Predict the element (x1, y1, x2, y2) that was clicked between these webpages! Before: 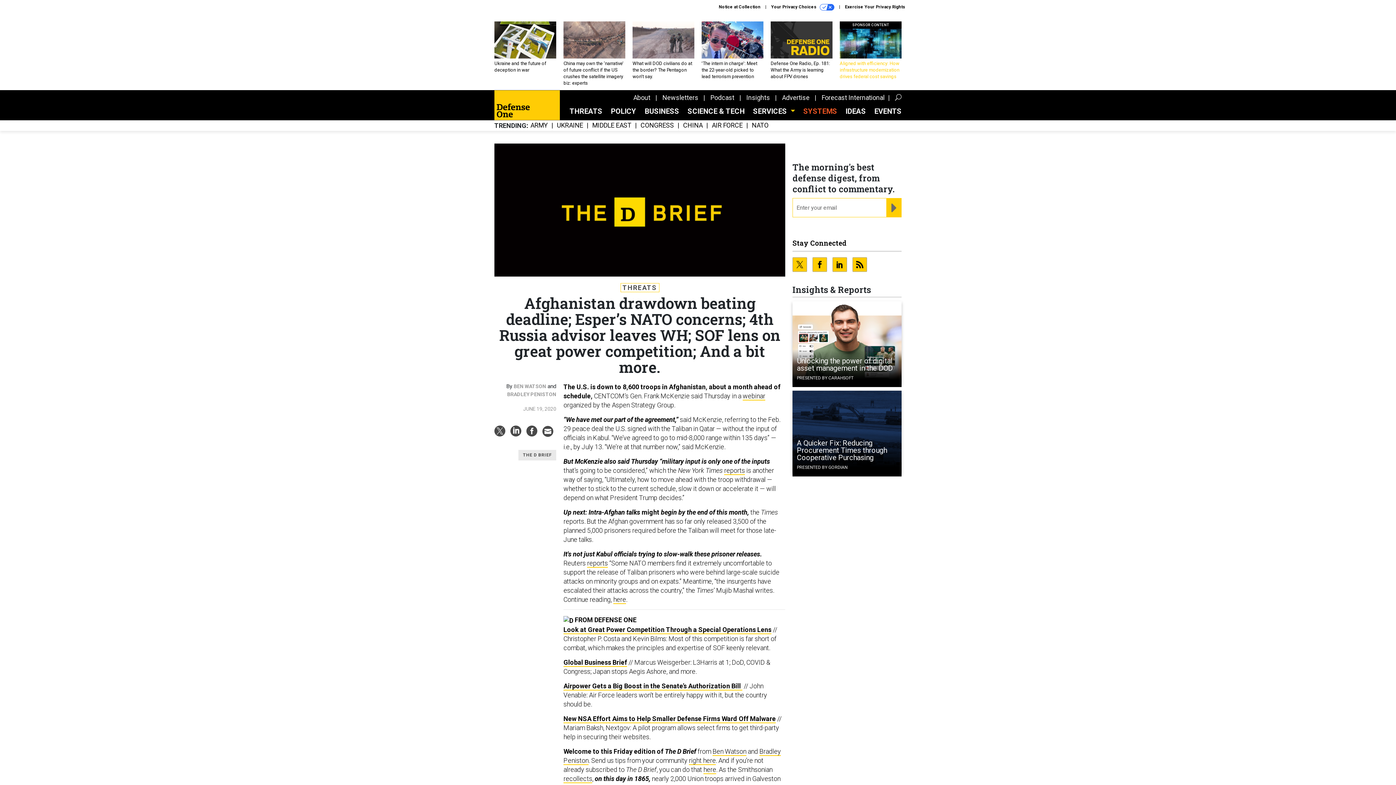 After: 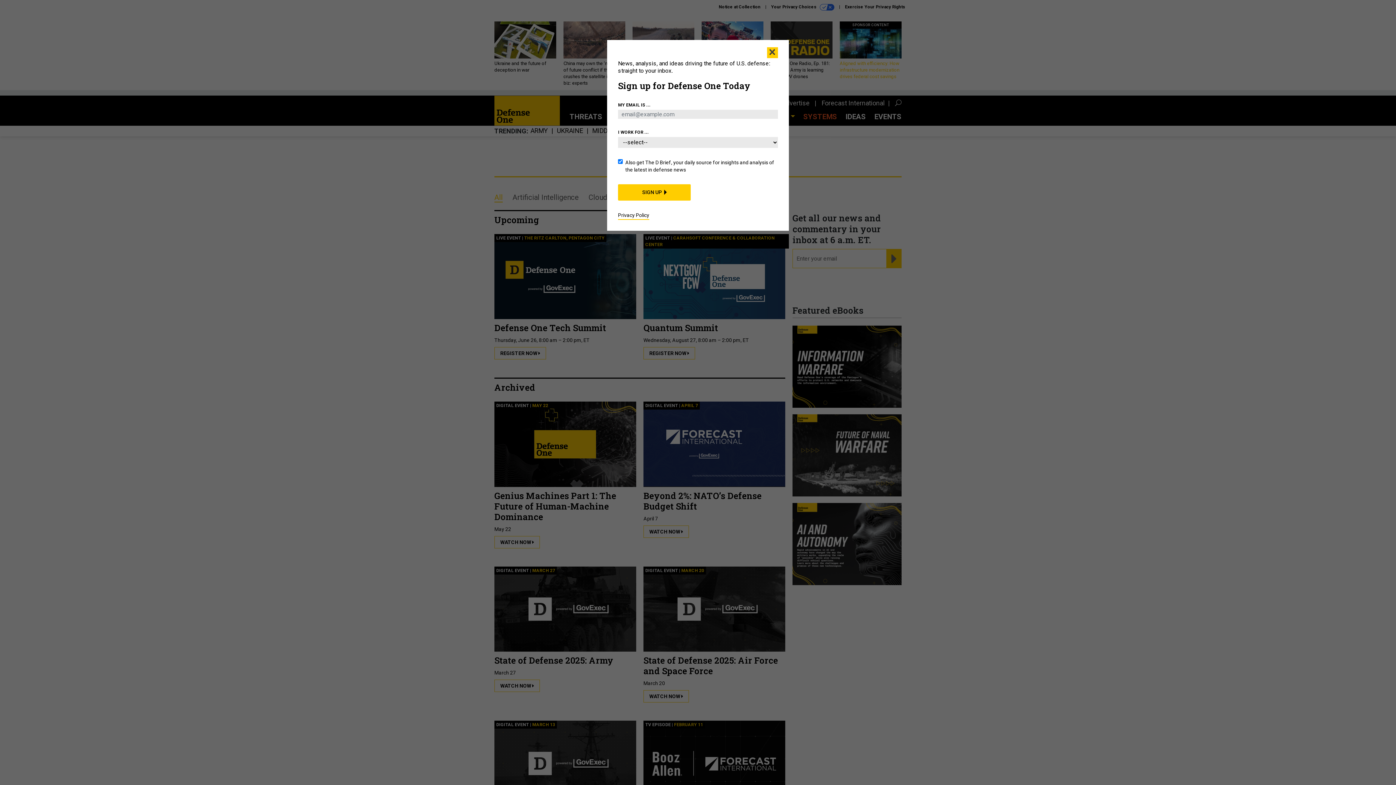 Action: bbox: (874, 106, 901, 115) label: EVENTS